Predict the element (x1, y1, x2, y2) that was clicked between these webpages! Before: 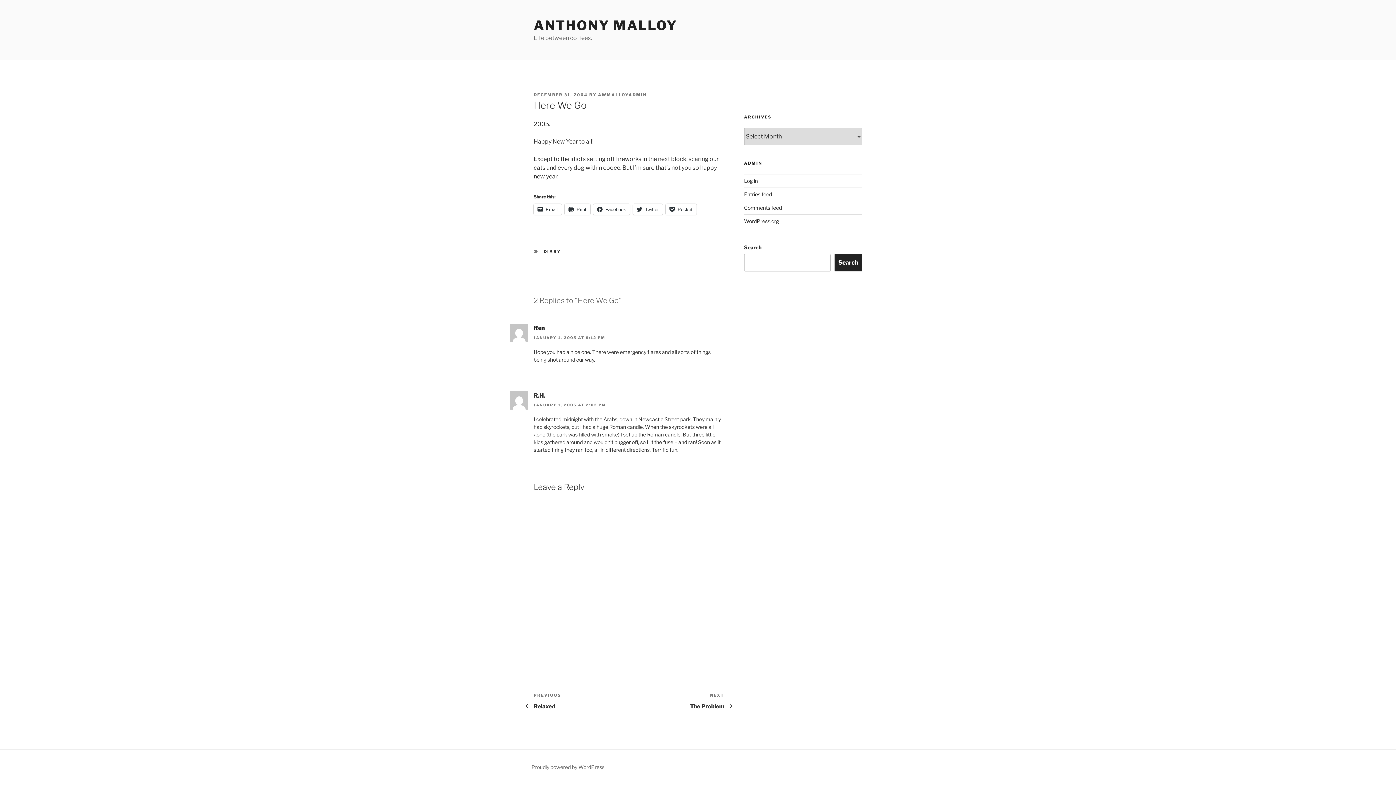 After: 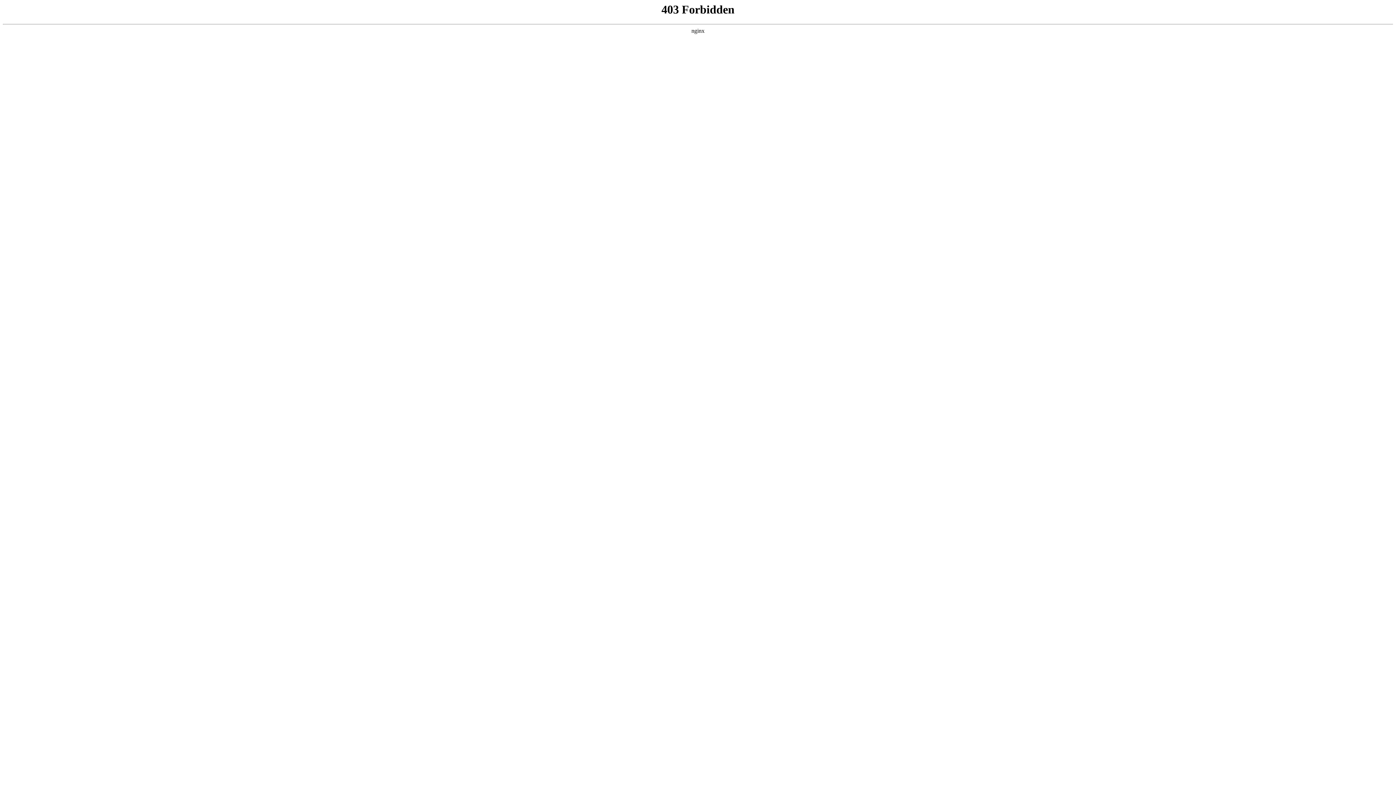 Action: bbox: (531, 764, 604, 770) label: Proudly powered by WordPress